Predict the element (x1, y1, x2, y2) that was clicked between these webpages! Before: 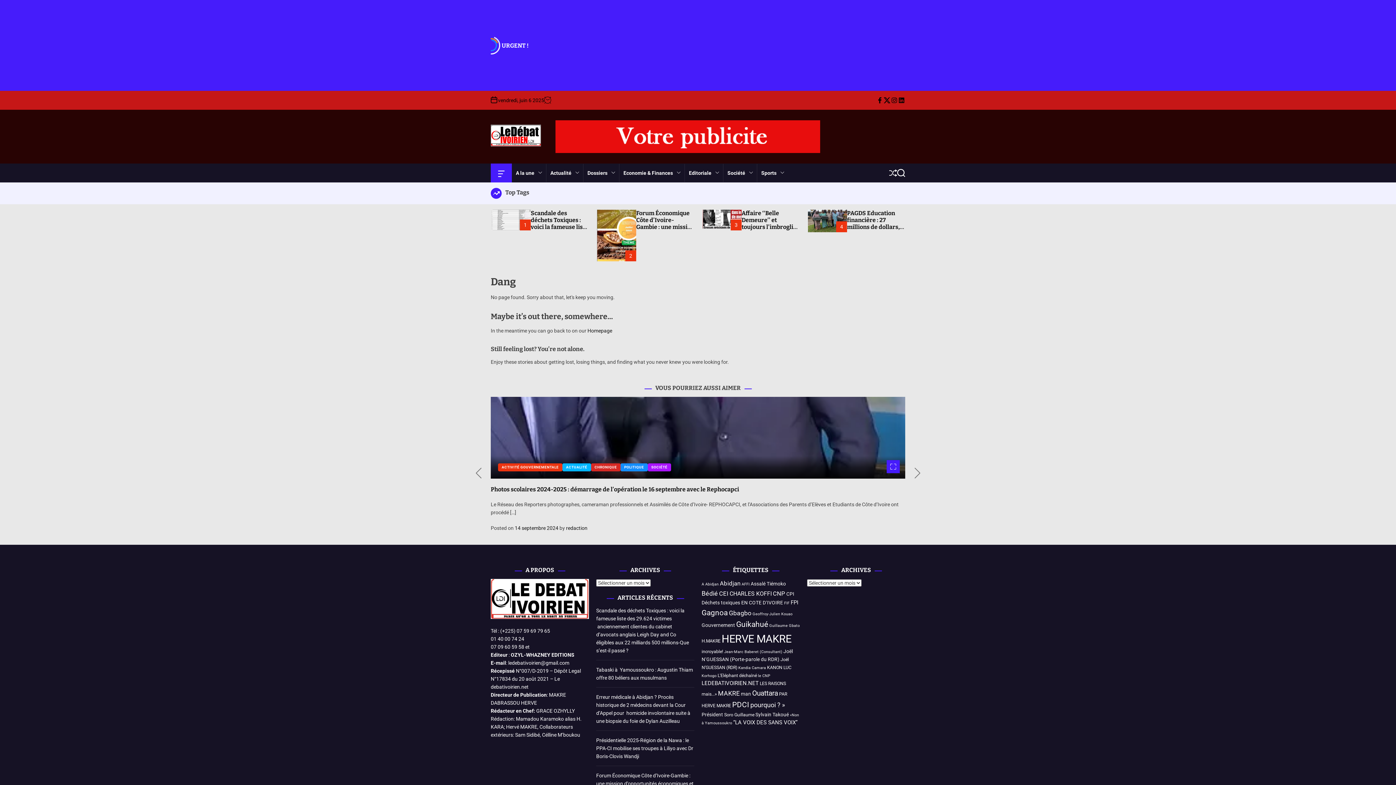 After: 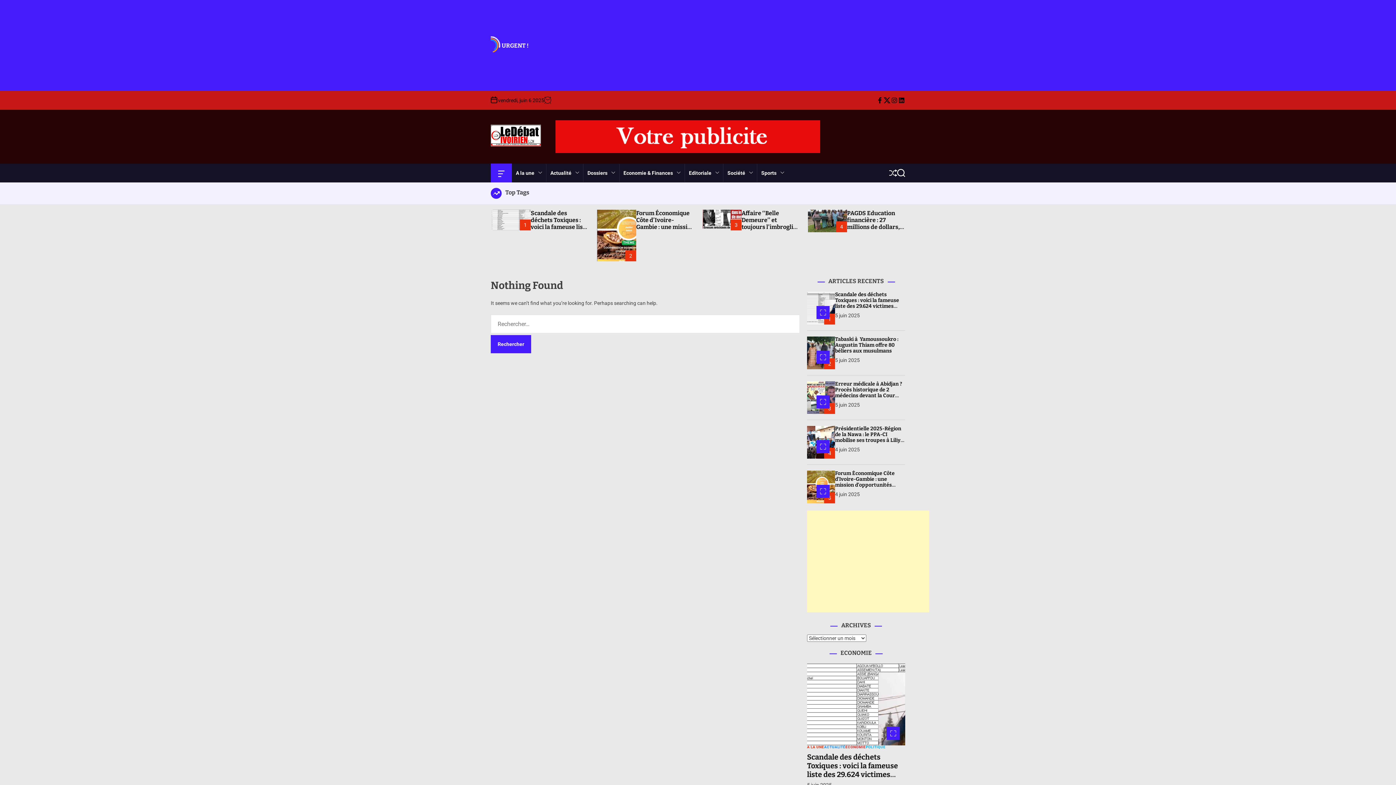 Action: label: à Yamoussoukro (3 éléments) bbox: (701, 721, 732, 725)